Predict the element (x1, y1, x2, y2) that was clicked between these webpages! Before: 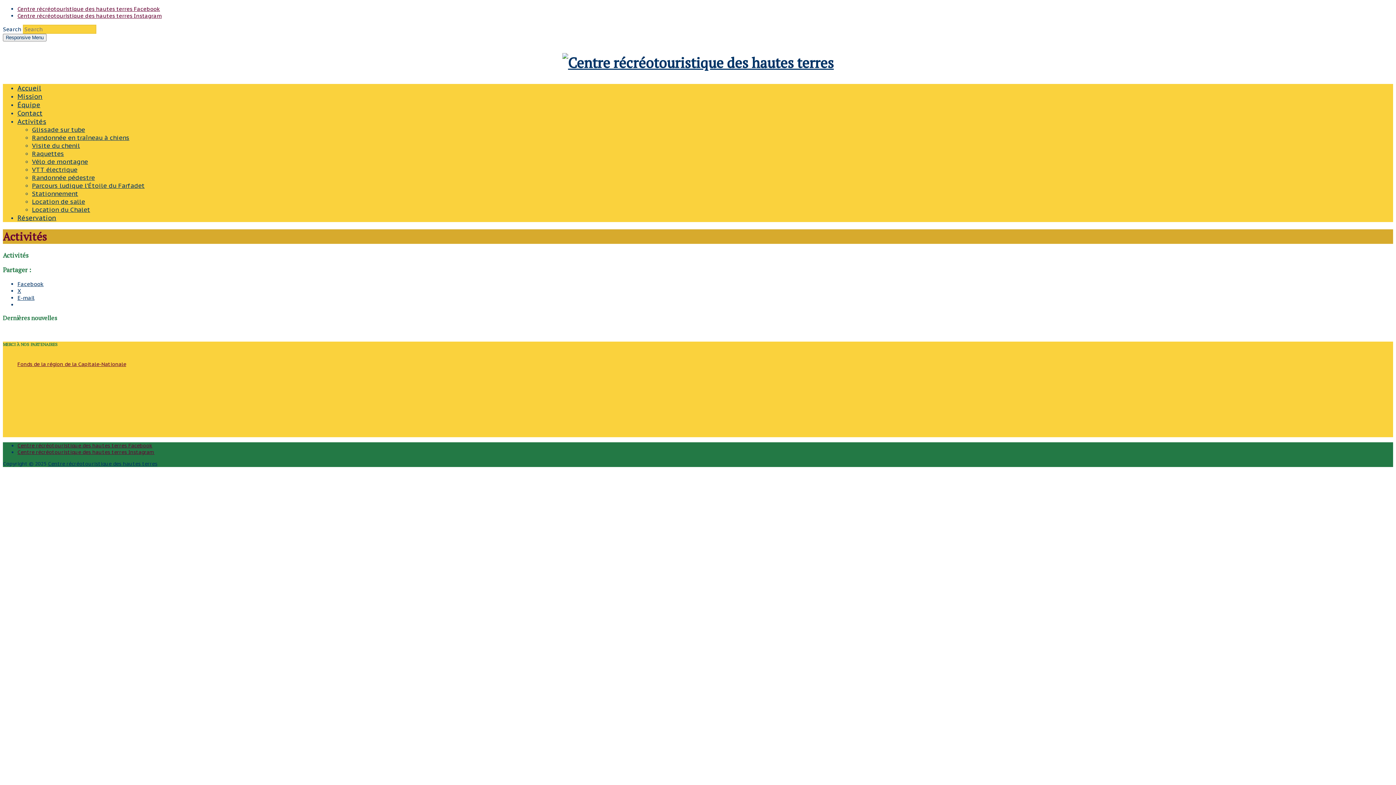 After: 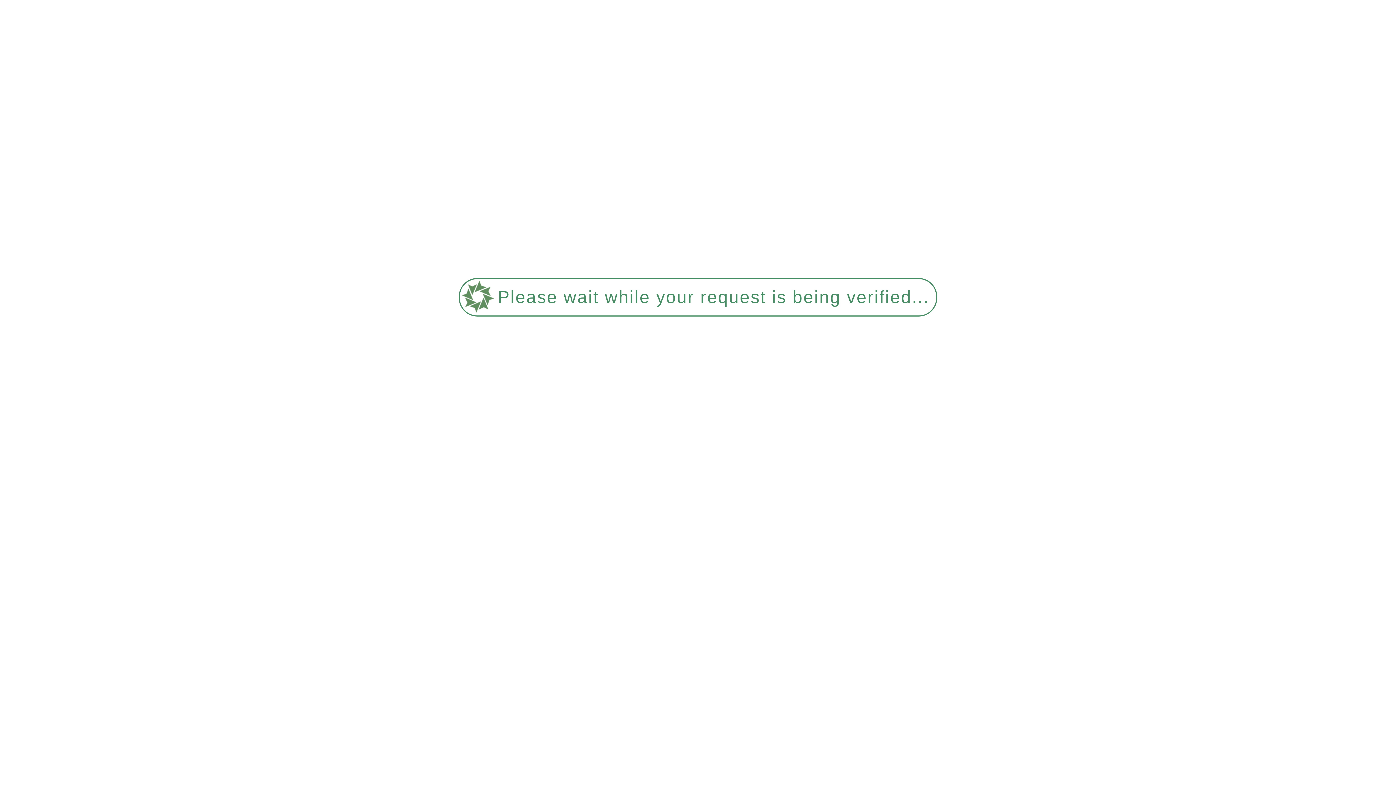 Action: bbox: (32, 125, 85, 133) label: Glissade sur tube